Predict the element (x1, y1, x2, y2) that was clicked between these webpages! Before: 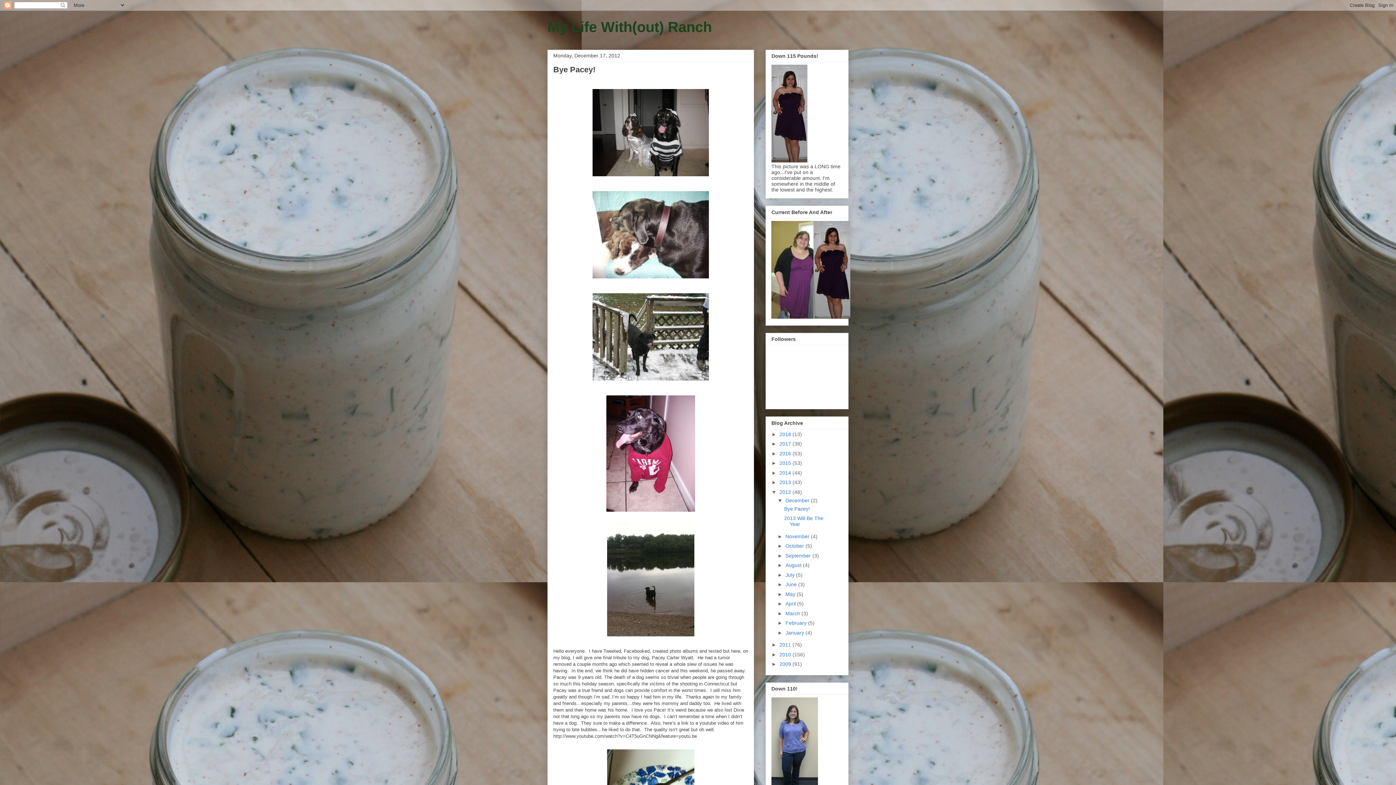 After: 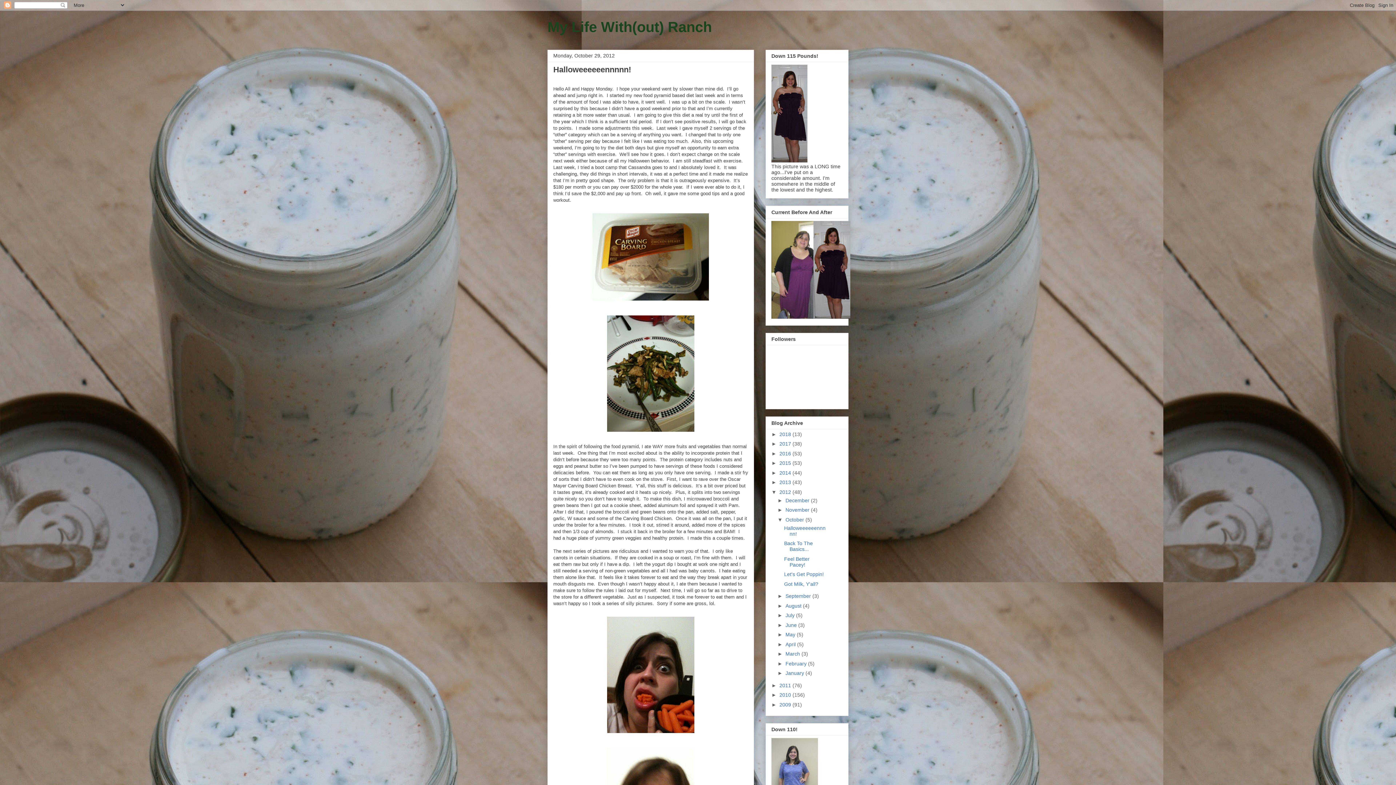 Action: bbox: (785, 543, 805, 549) label: October 